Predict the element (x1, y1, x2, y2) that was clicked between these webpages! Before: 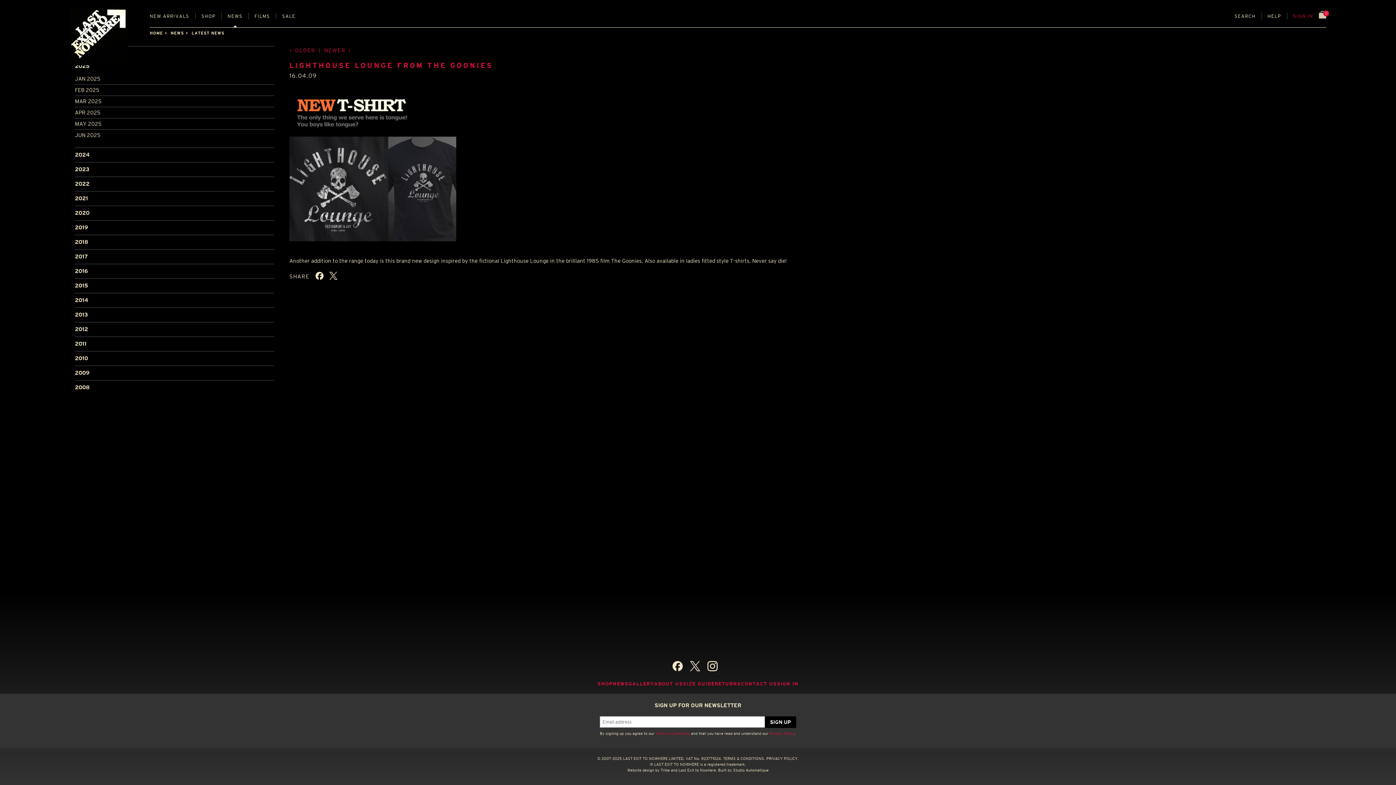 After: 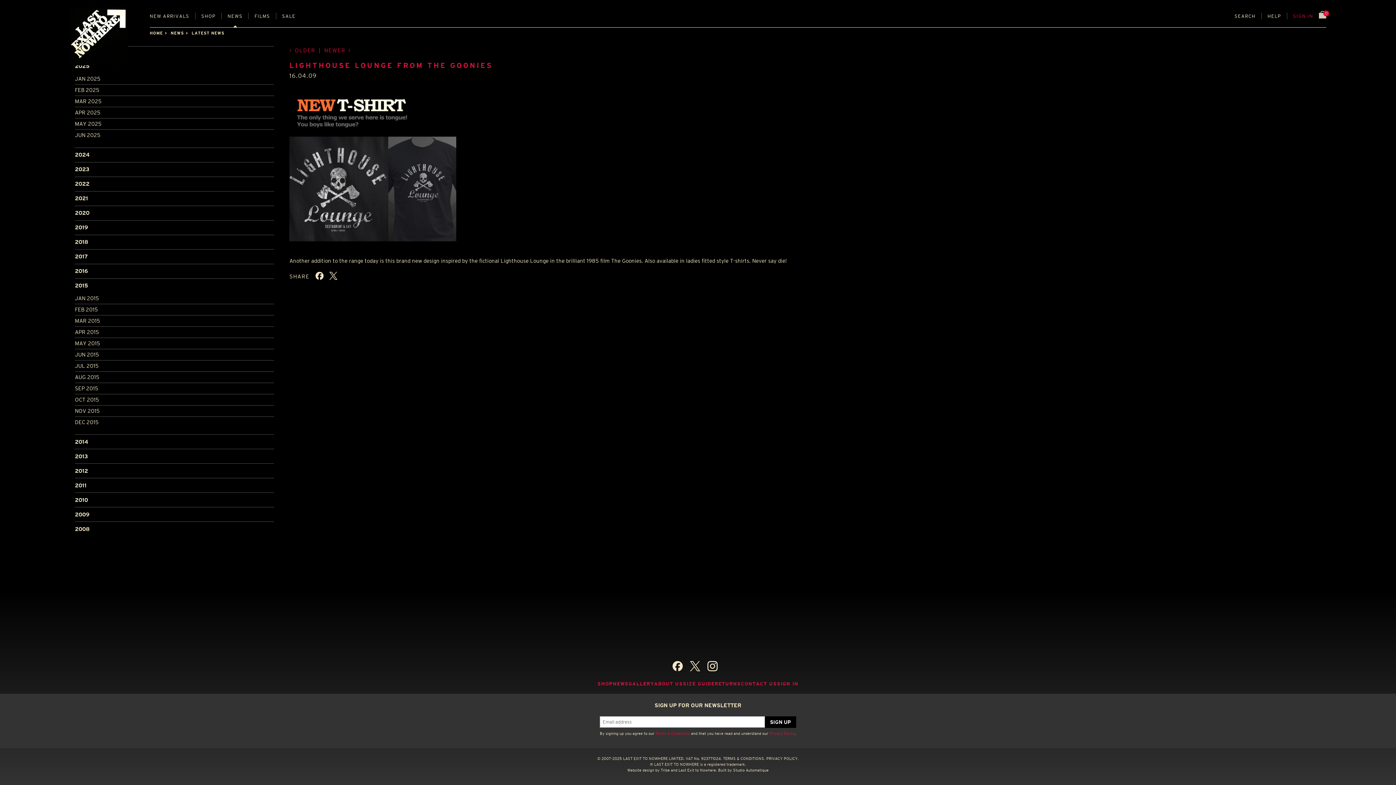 Action: label: 2015 bbox: (74, 278, 274, 292)